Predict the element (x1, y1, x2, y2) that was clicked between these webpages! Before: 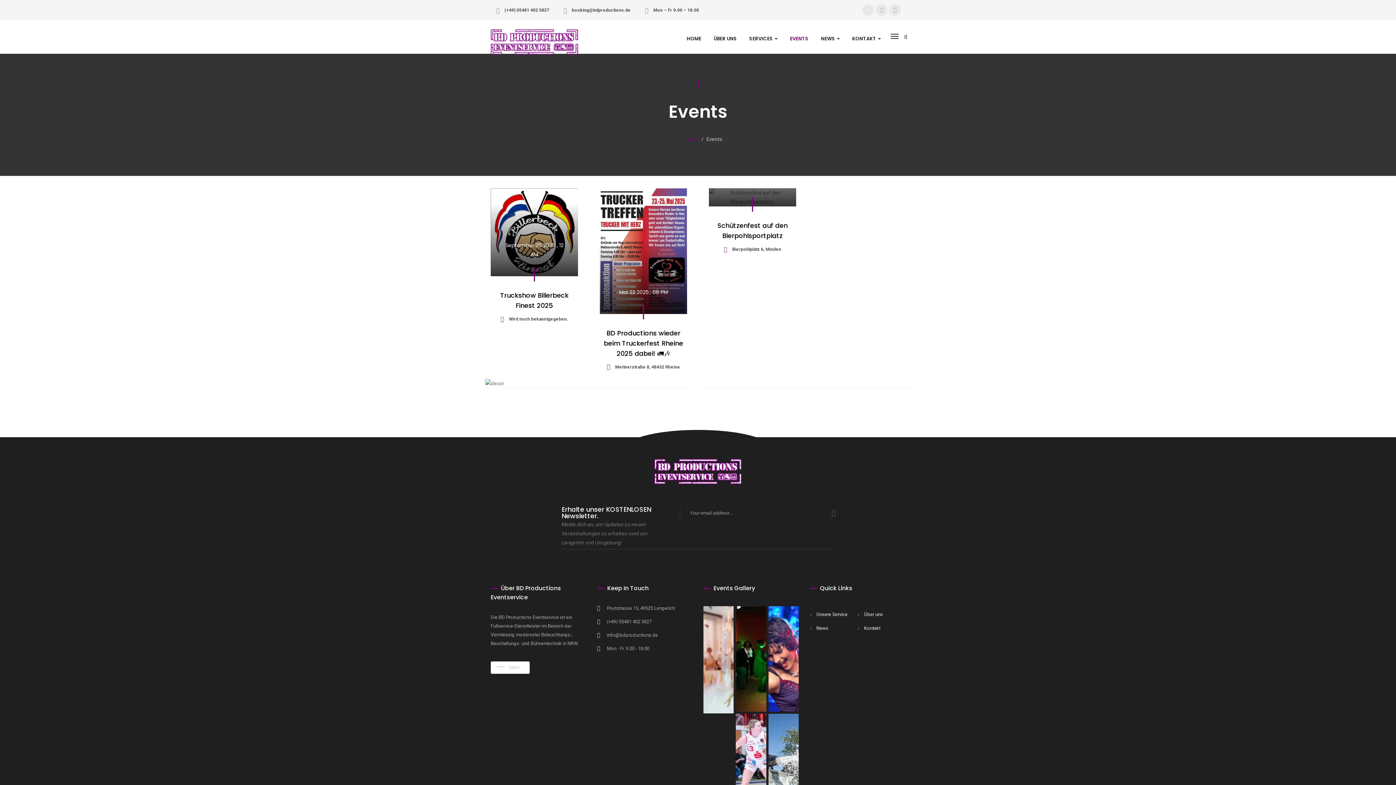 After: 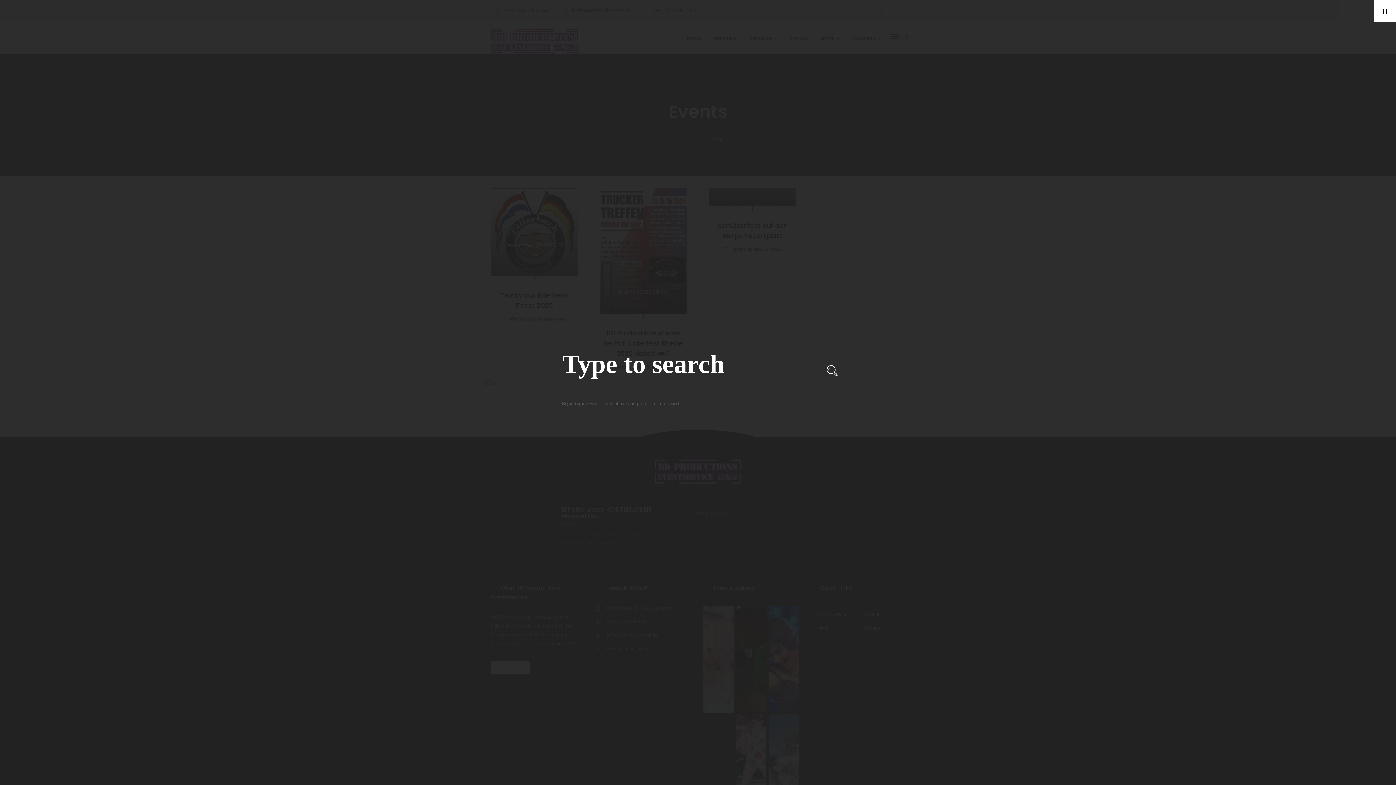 Action: bbox: (901, 33, 910, 41)